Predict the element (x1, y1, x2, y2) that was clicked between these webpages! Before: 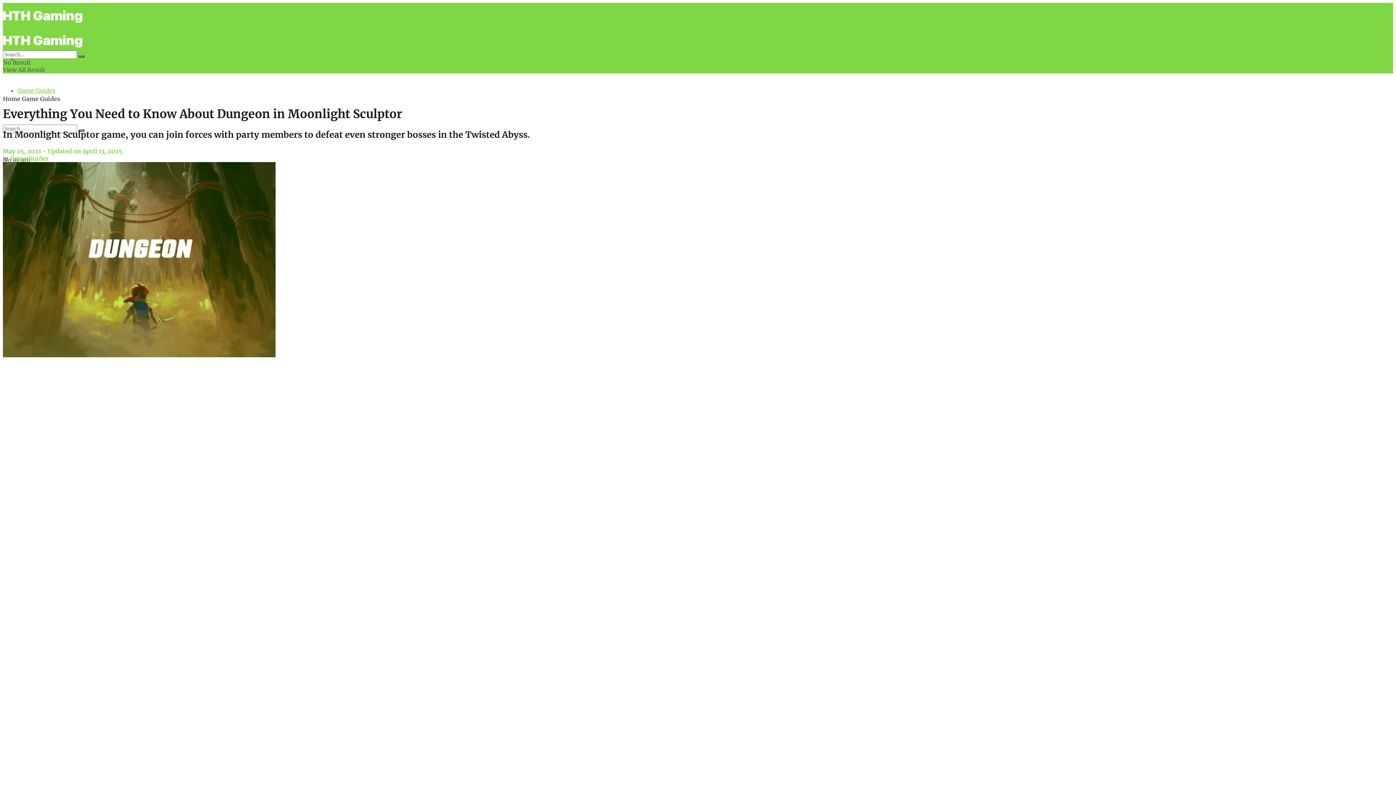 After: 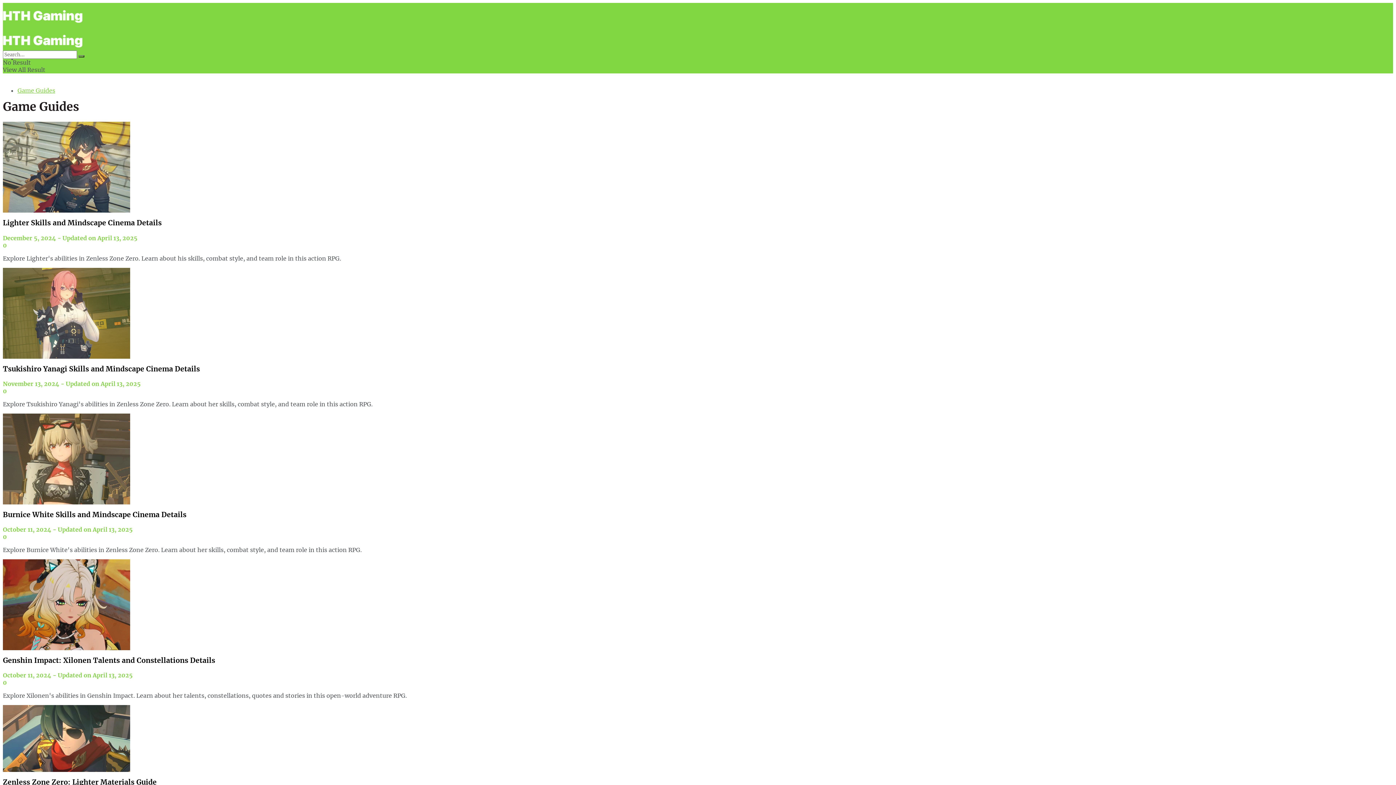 Action: bbox: (21, 95, 60, 102) label: Game Guides